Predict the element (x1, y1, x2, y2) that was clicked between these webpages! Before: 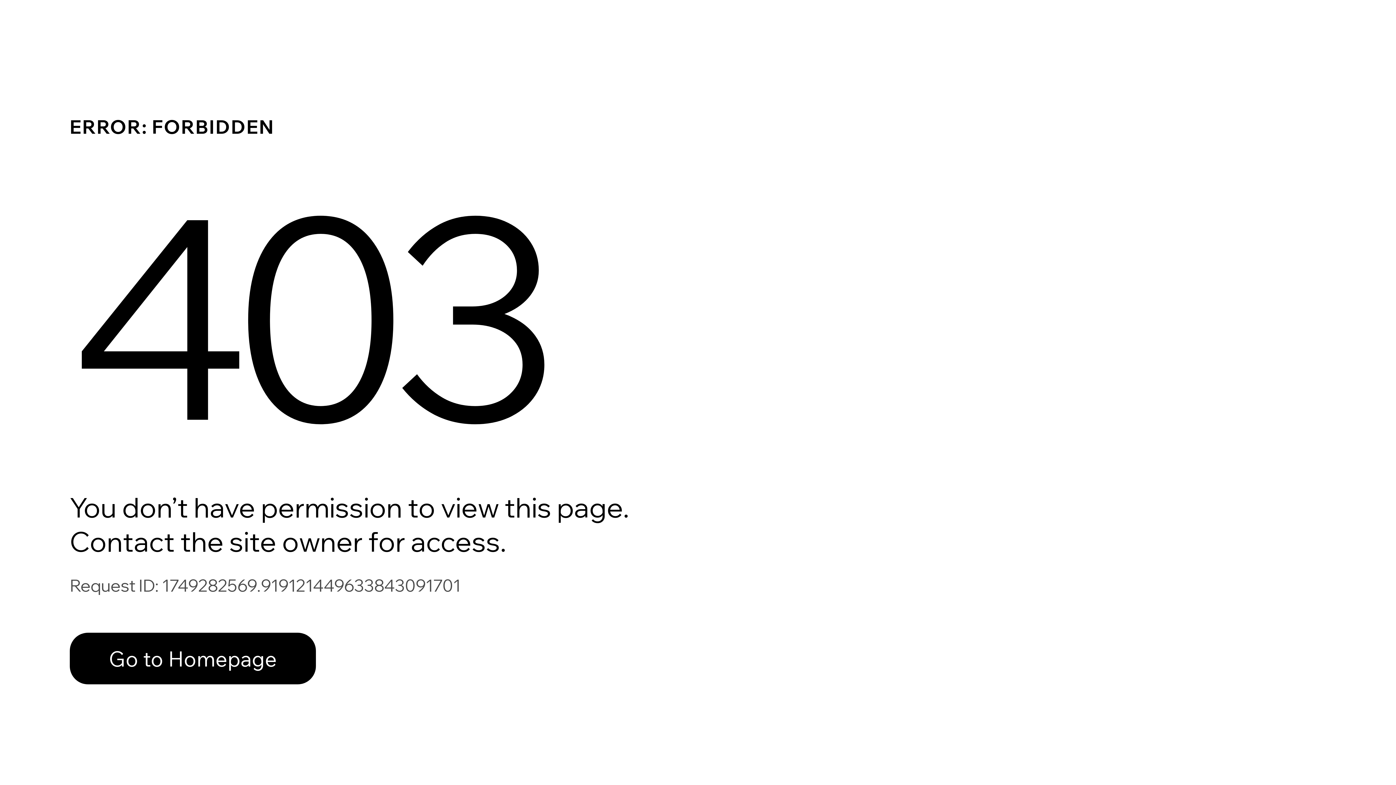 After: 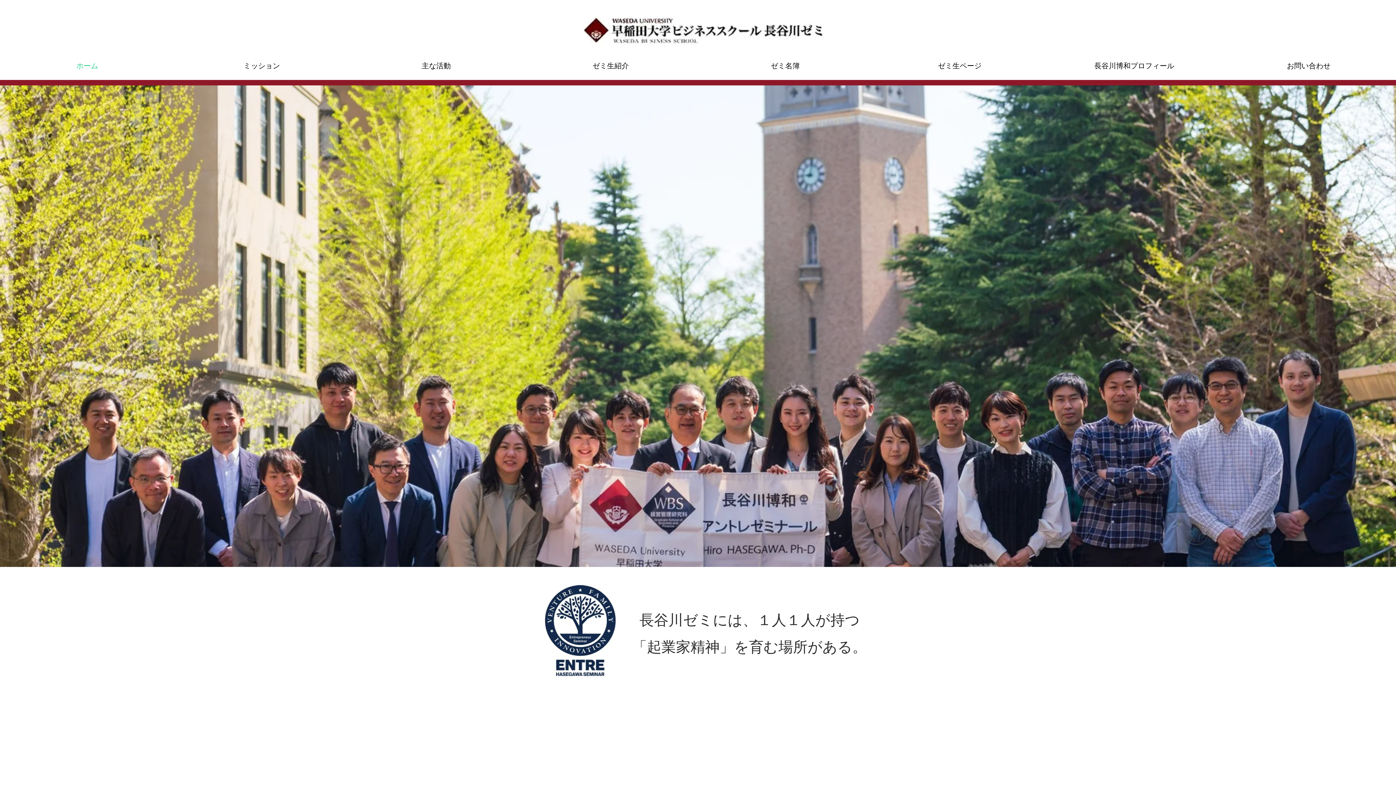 Action: bbox: (69, 633, 316, 684) label: Go to Homepage